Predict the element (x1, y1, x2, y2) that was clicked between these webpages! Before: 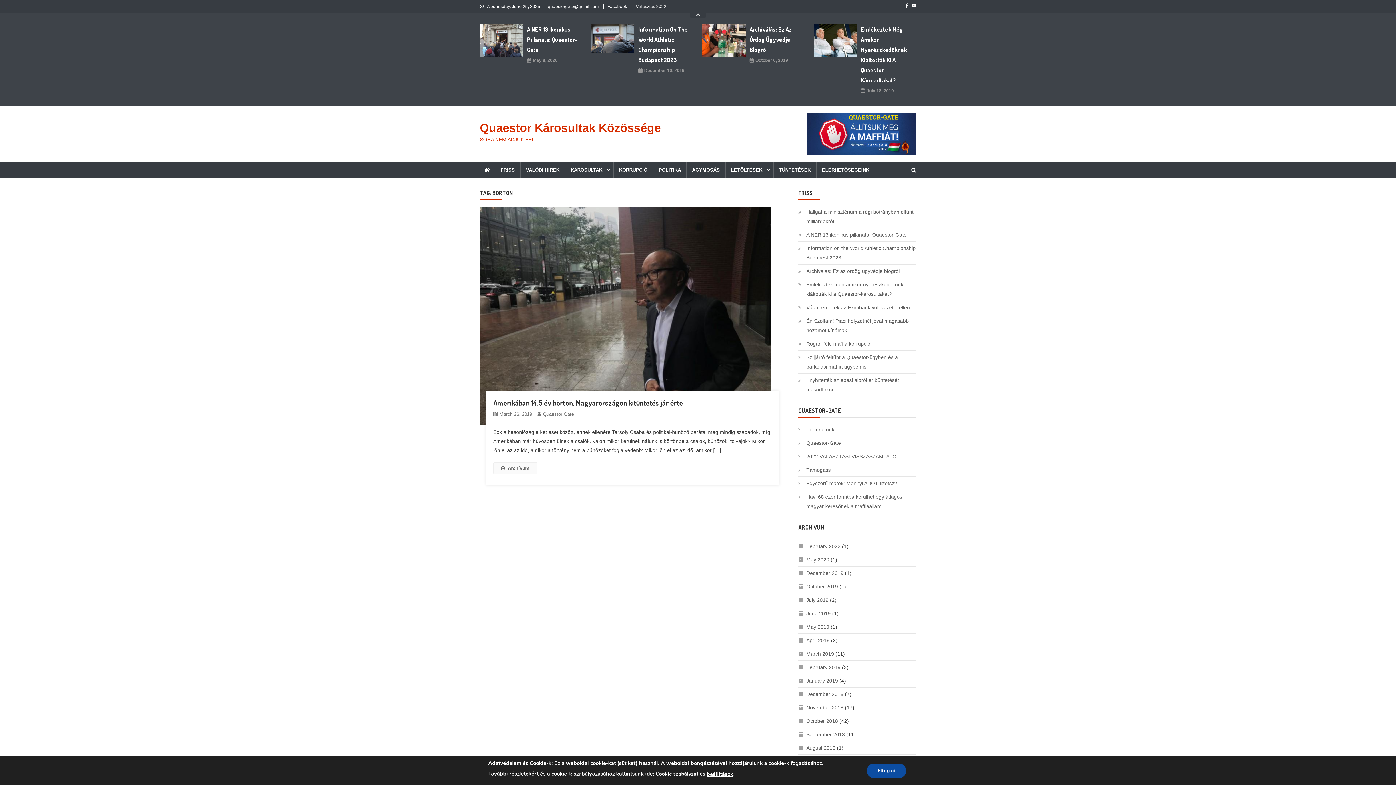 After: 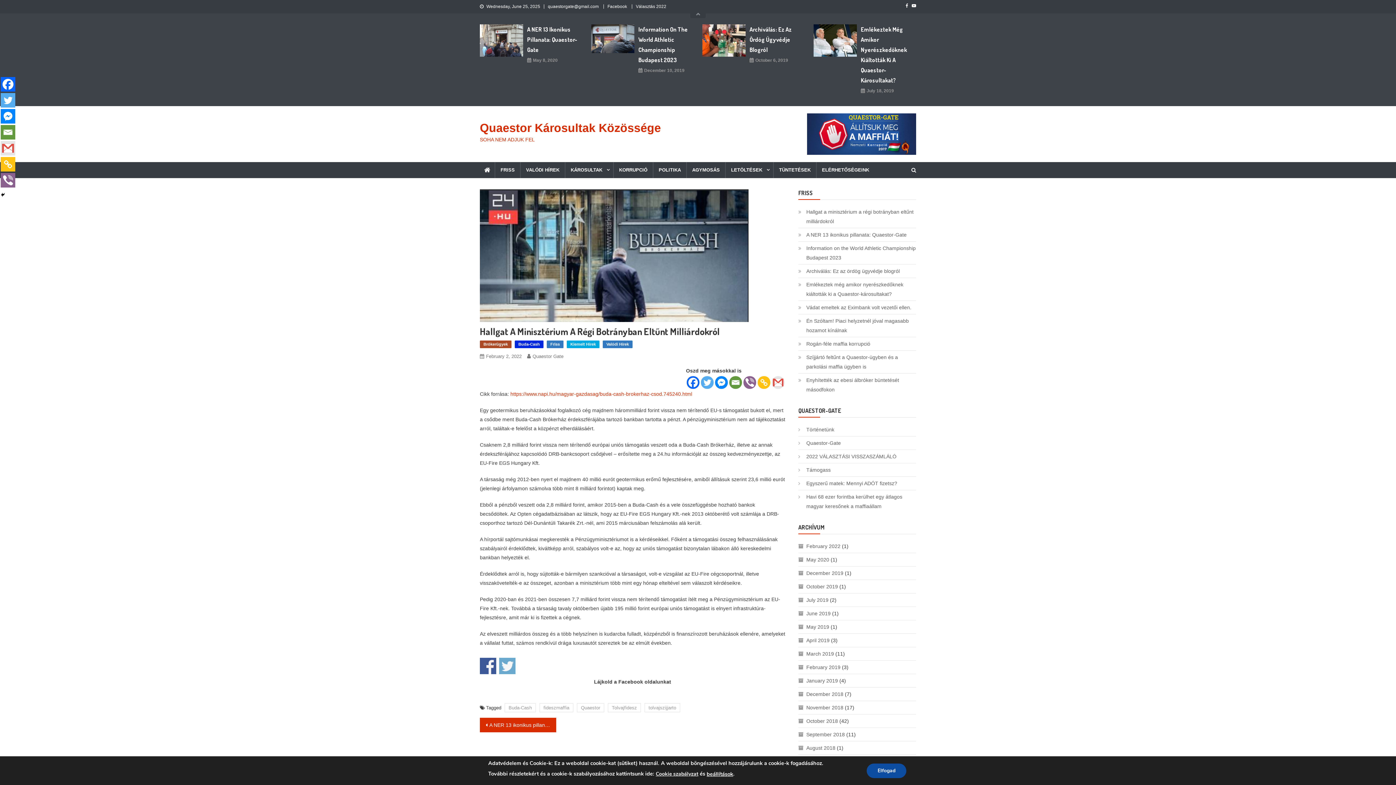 Action: label: Hallgat a minisztérium a régi botrányban eltűnt milliárdokról bbox: (798, 207, 916, 226)